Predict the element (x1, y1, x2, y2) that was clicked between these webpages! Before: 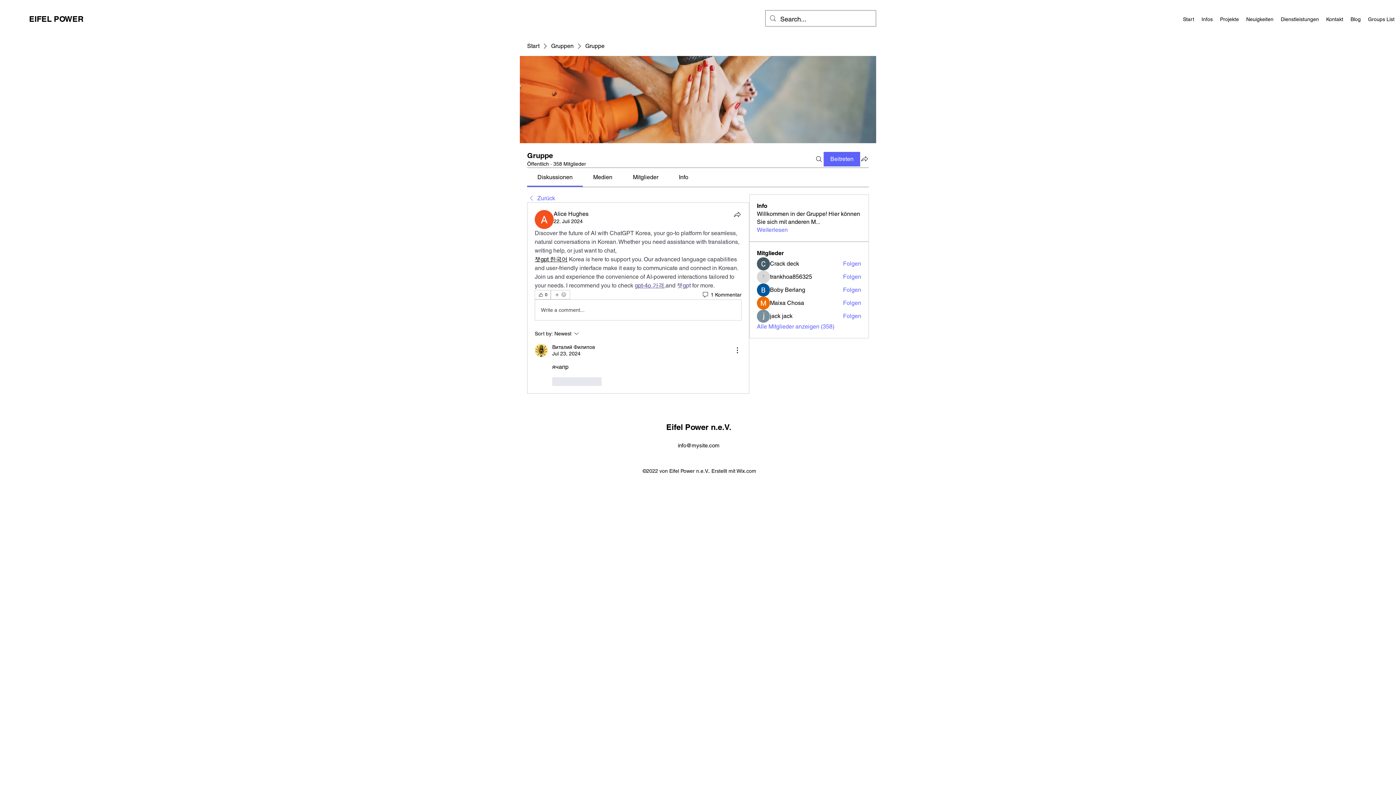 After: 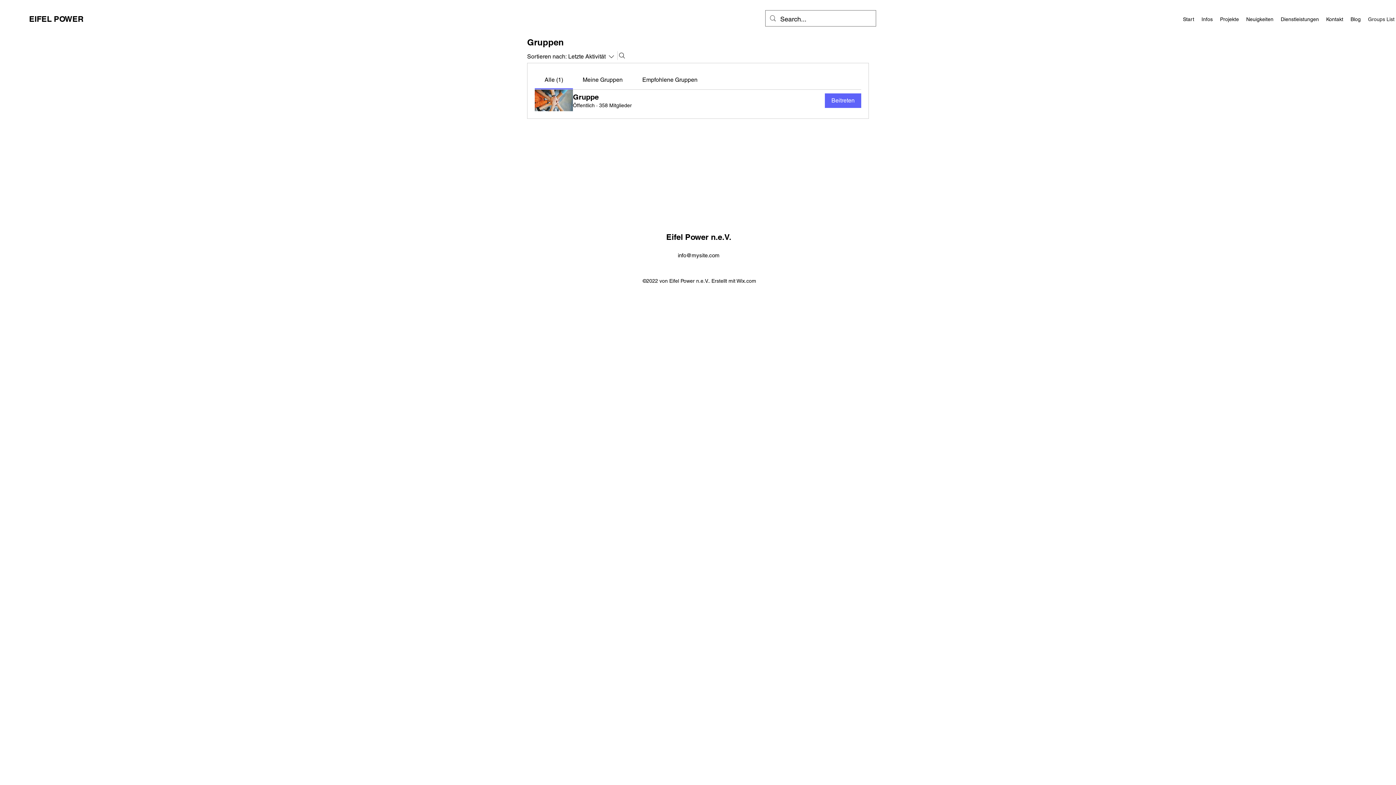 Action: bbox: (1364, 13, 1398, 24) label: Groups List